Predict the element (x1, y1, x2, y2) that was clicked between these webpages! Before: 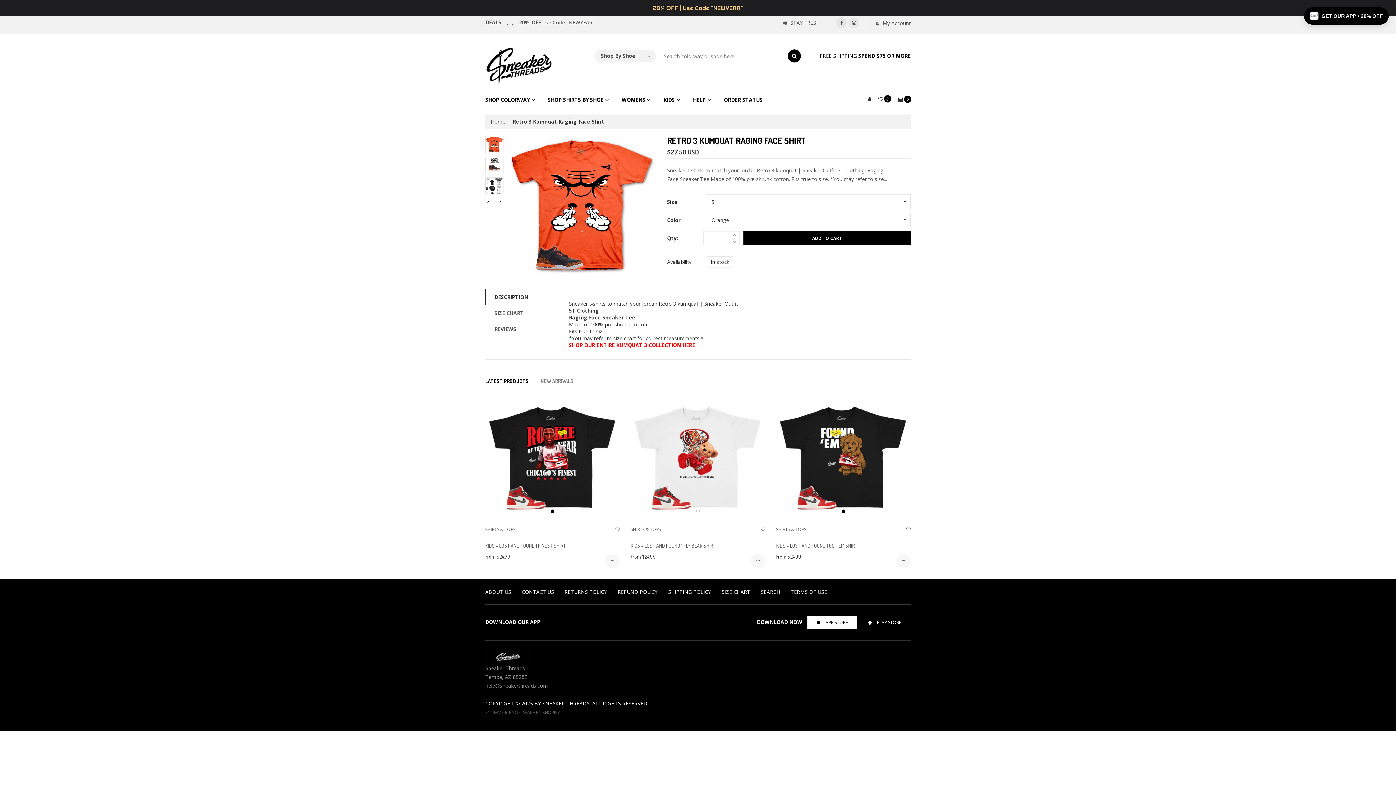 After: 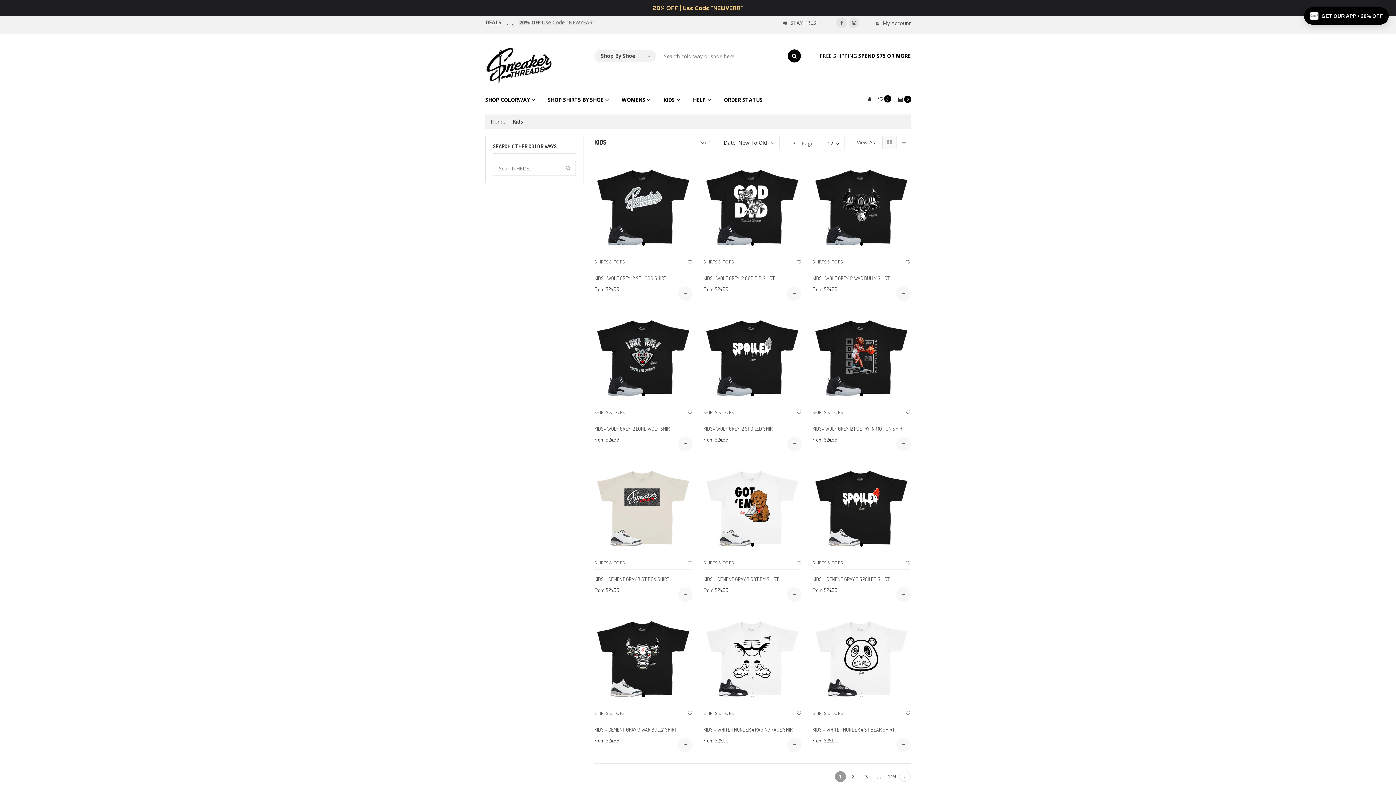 Action: bbox: (657, 92, 686, 107) label: KIDS